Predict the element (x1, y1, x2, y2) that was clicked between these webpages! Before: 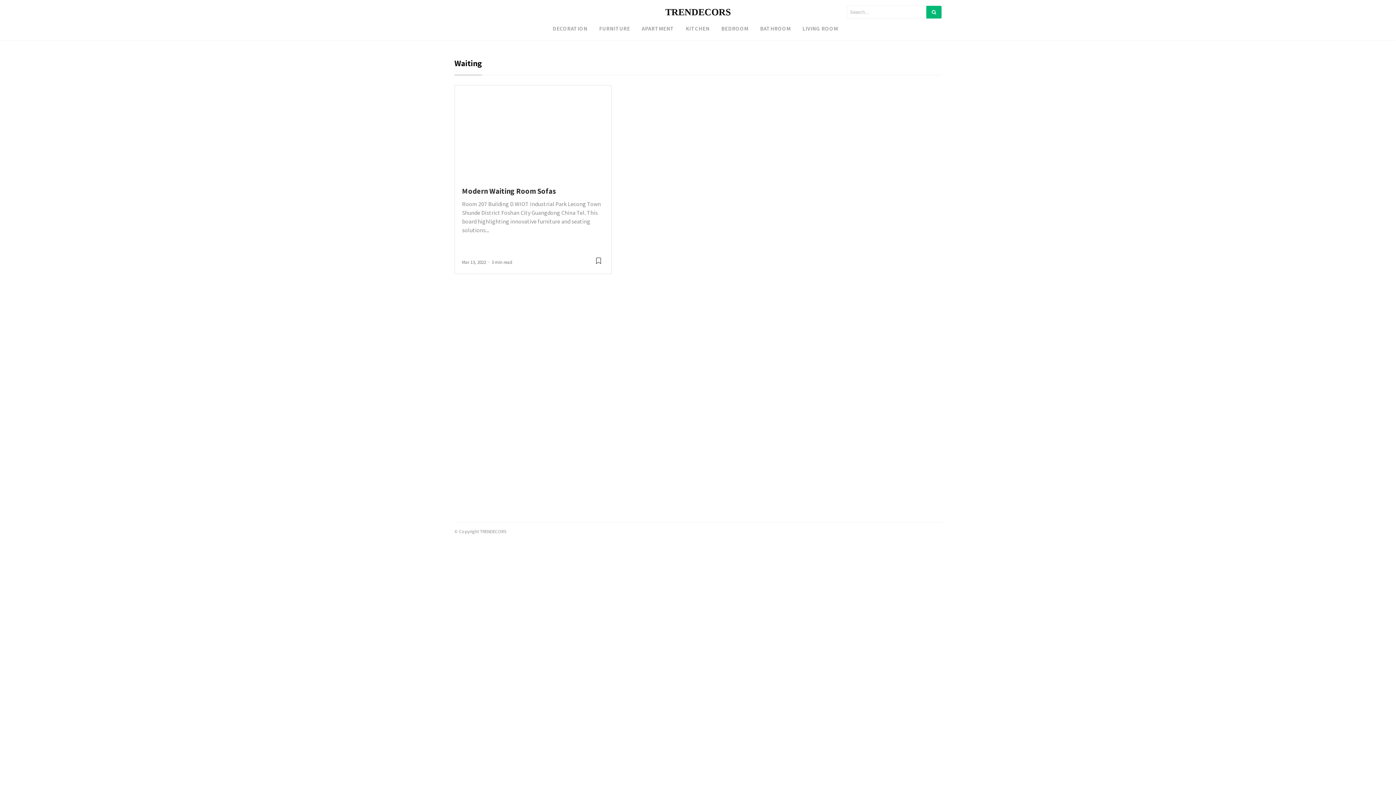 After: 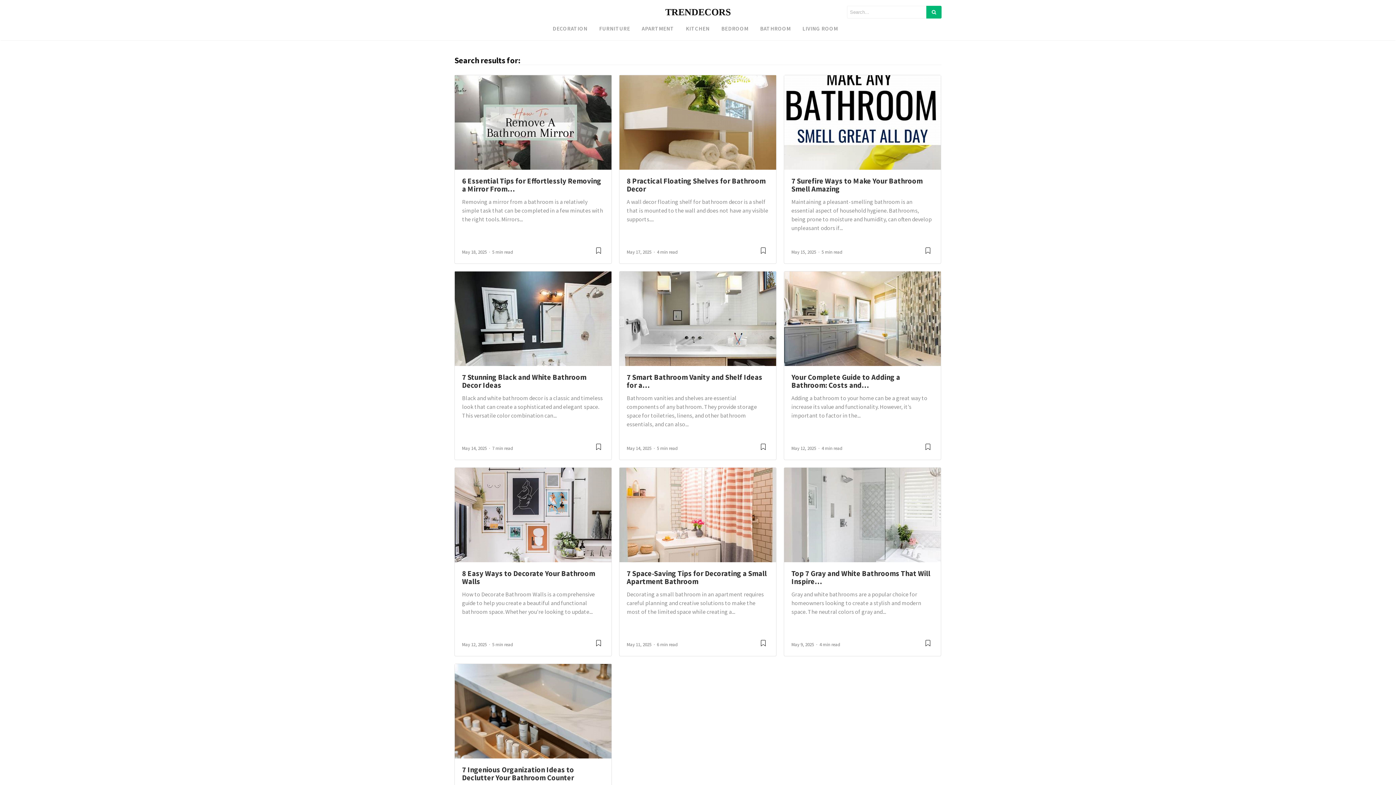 Action: bbox: (926, 5, 941, 18)